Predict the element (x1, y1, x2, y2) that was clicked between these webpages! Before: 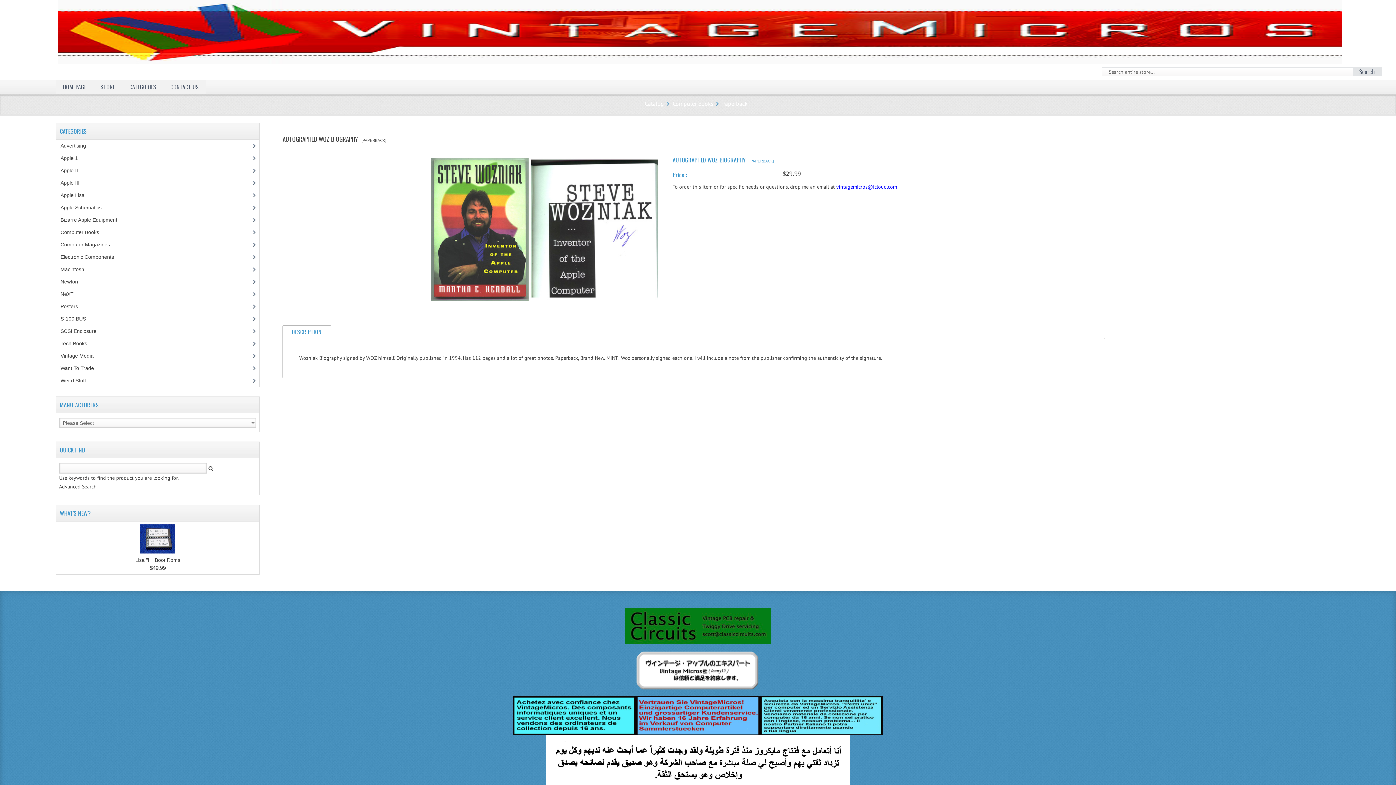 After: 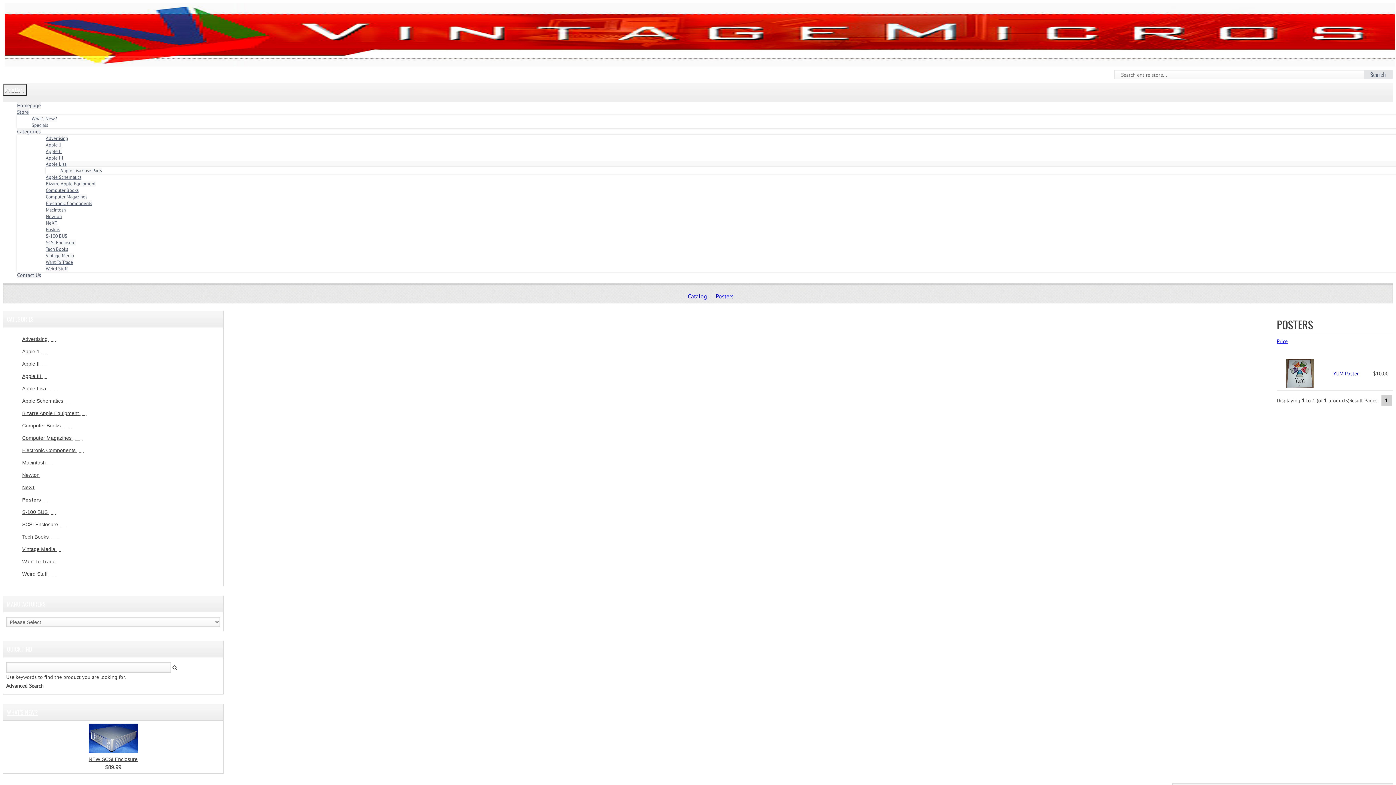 Action: label: Posters (1) bbox: (56, 300, 255, 312)